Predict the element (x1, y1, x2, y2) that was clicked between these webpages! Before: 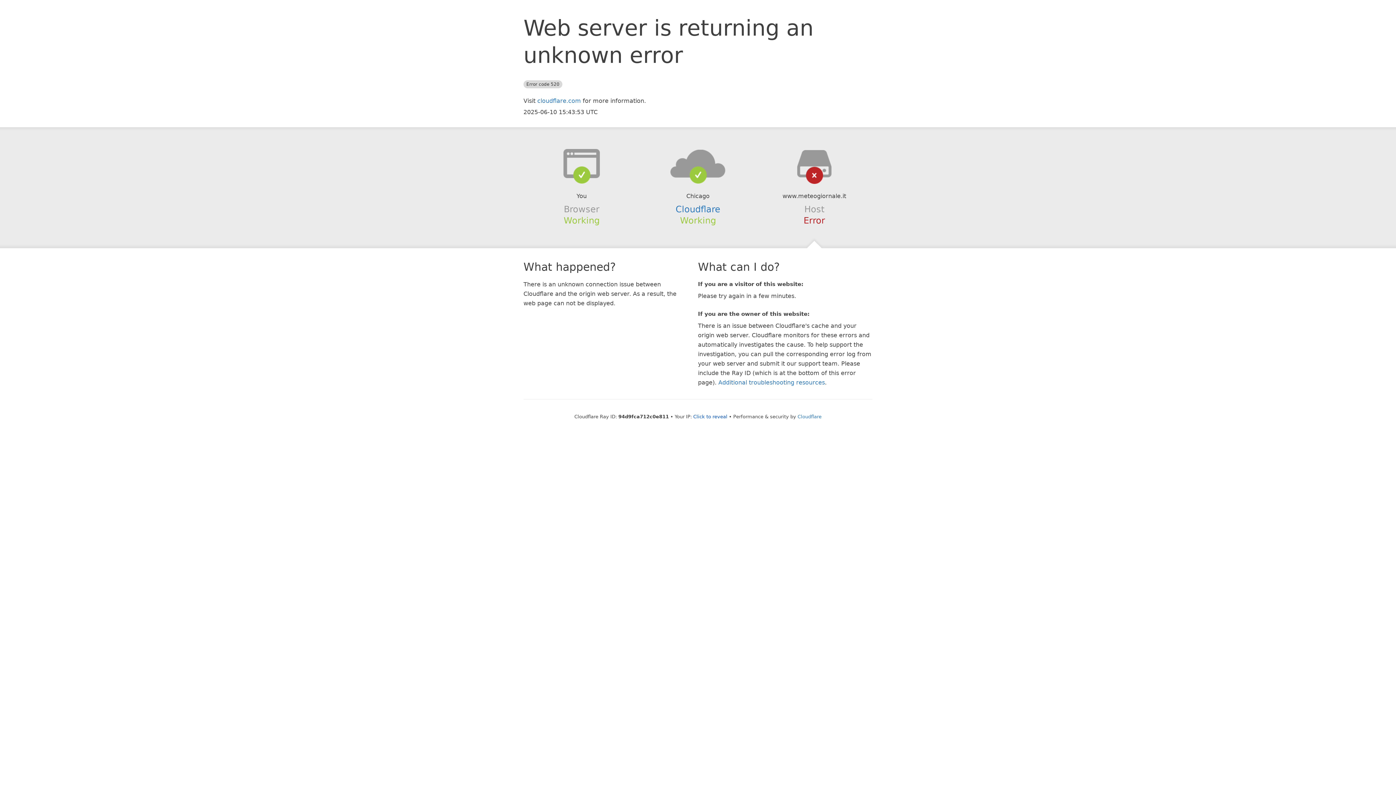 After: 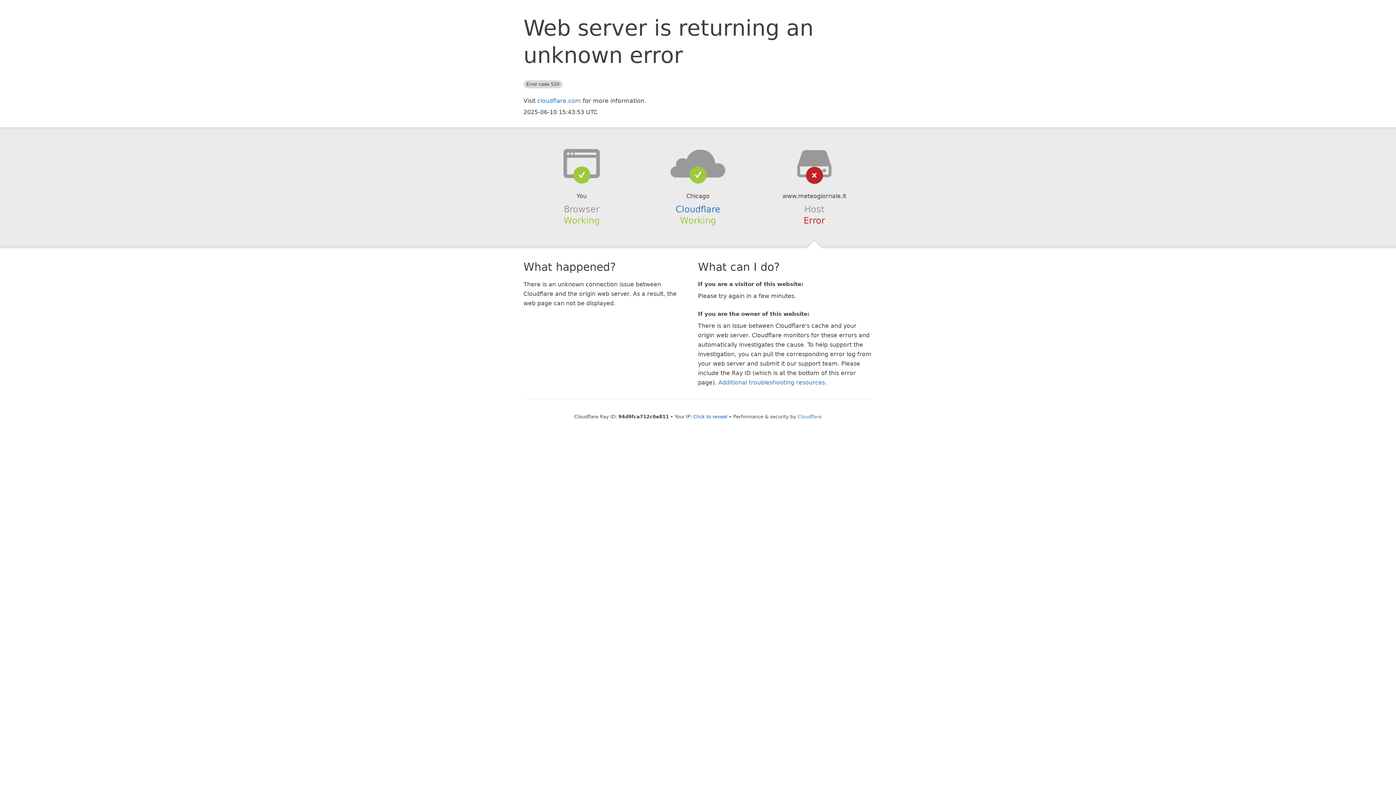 Action: bbox: (639, 148, 756, 178)